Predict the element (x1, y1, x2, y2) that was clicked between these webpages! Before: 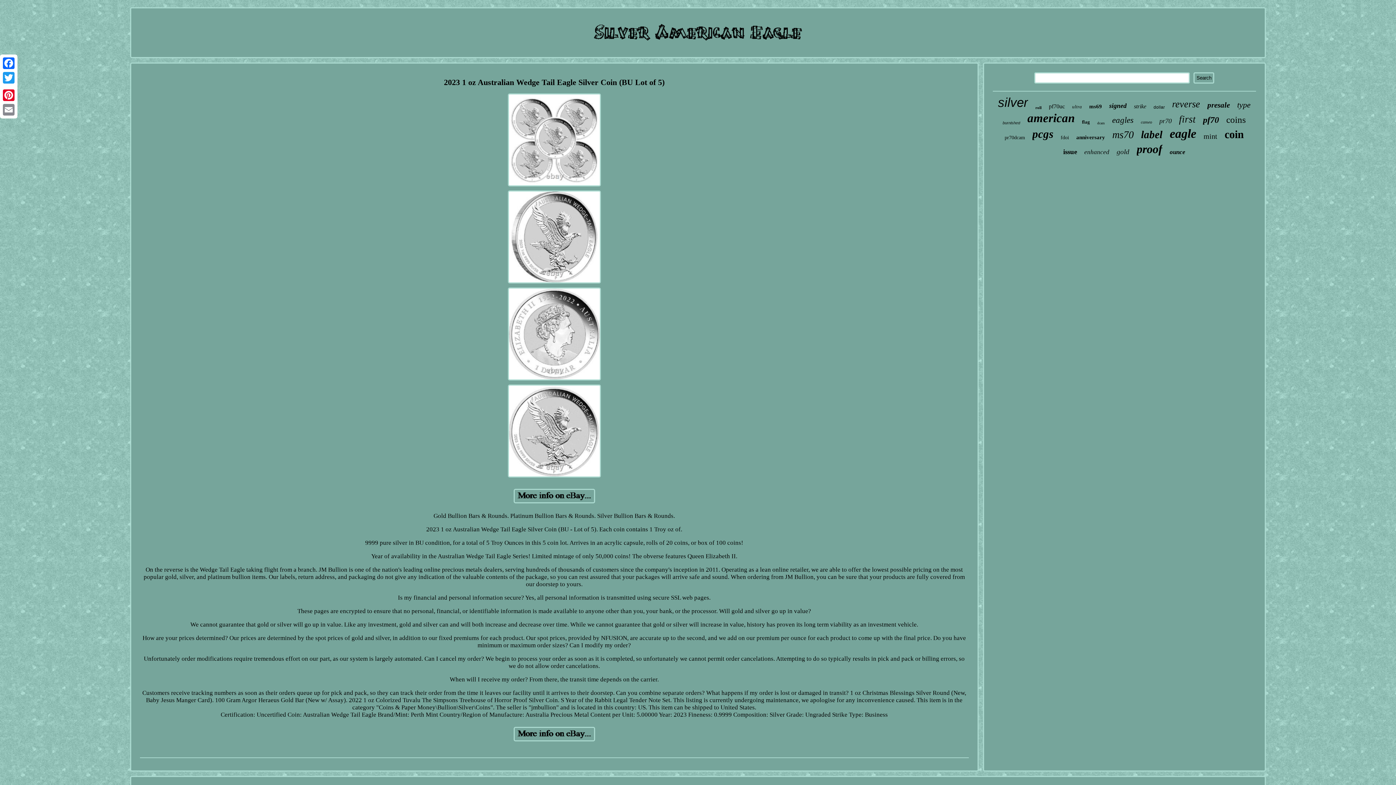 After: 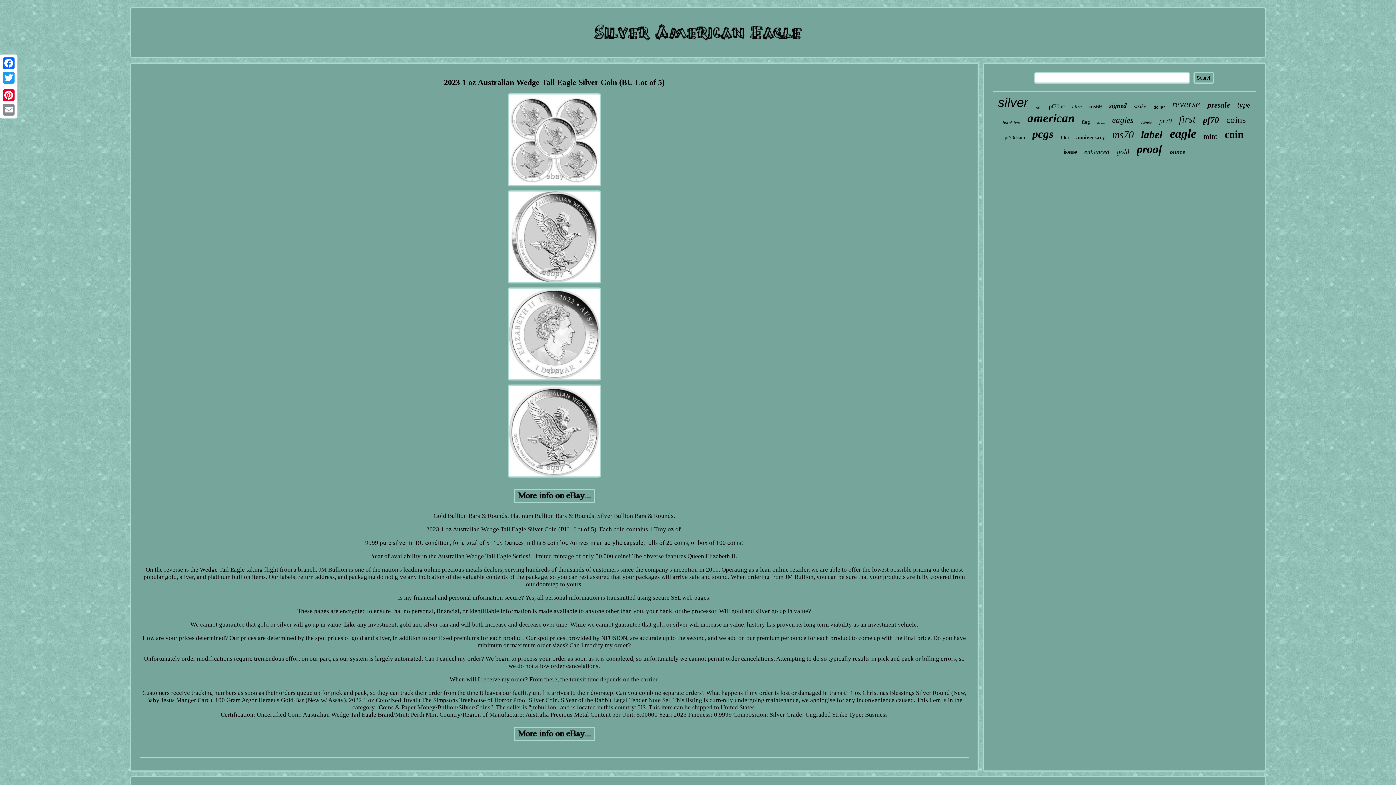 Action: label: 2023 1 oz Australian Wedge Tail Eagle Silver Coin (BU Lot of 5) bbox: (139, 77, 968, 87)